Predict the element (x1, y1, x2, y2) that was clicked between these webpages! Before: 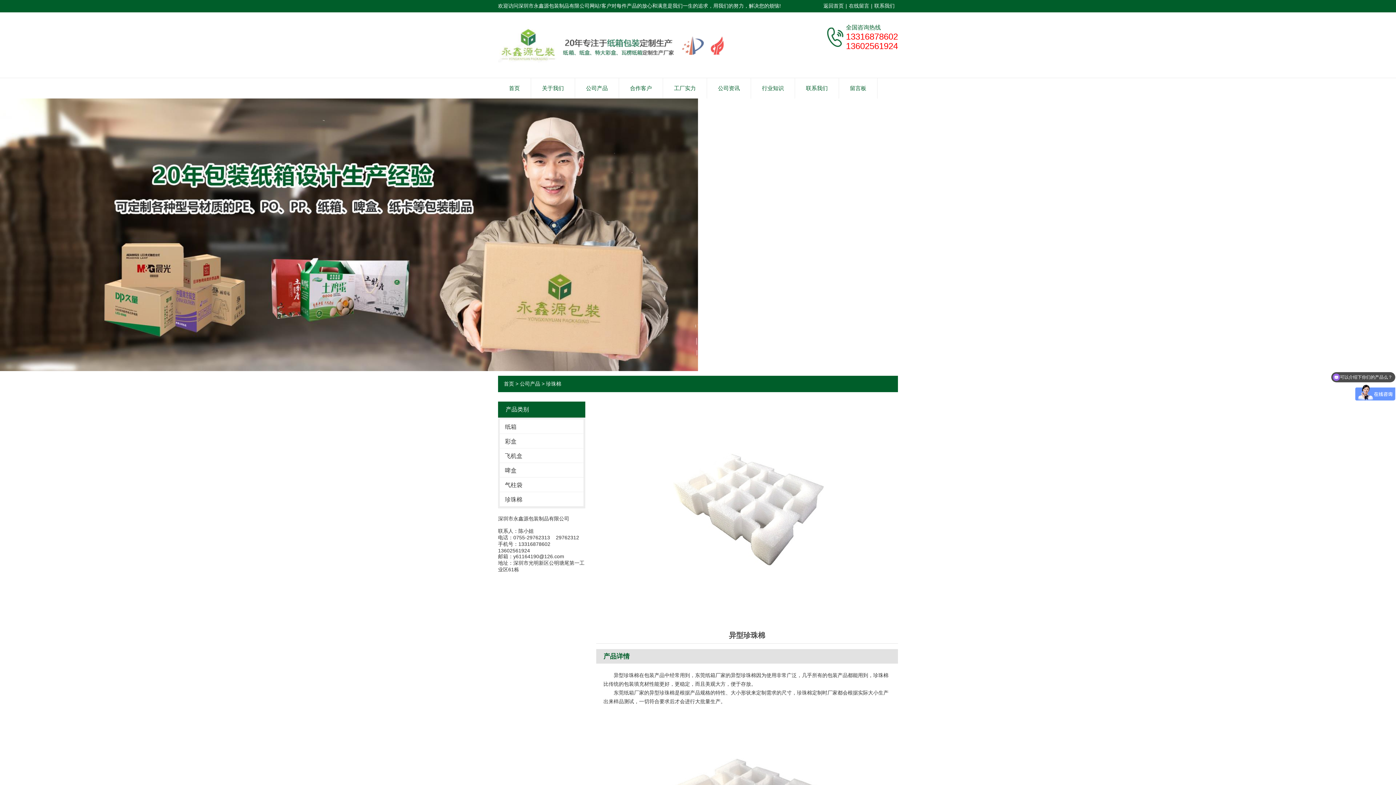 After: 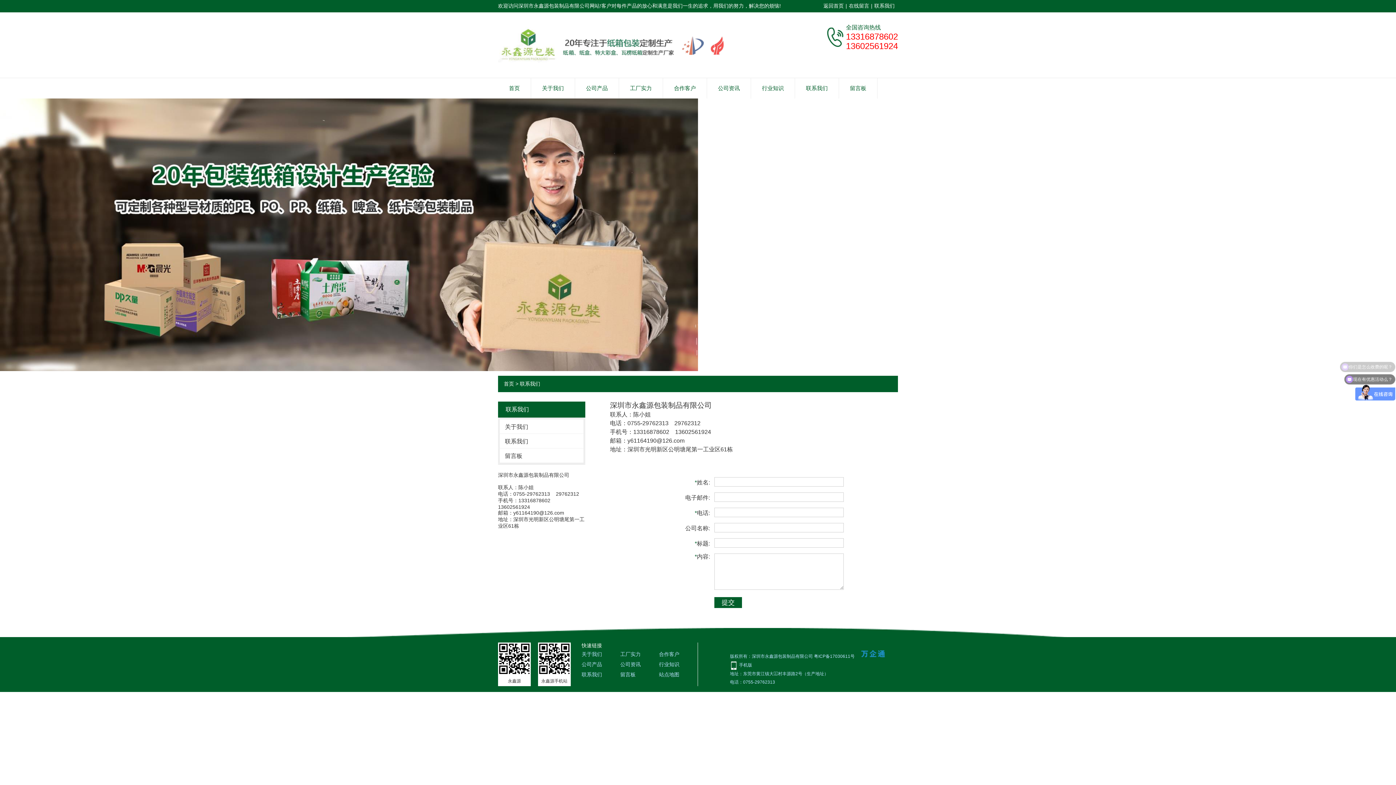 Action: bbox: (872, 2, 896, 9) label: 联系我们